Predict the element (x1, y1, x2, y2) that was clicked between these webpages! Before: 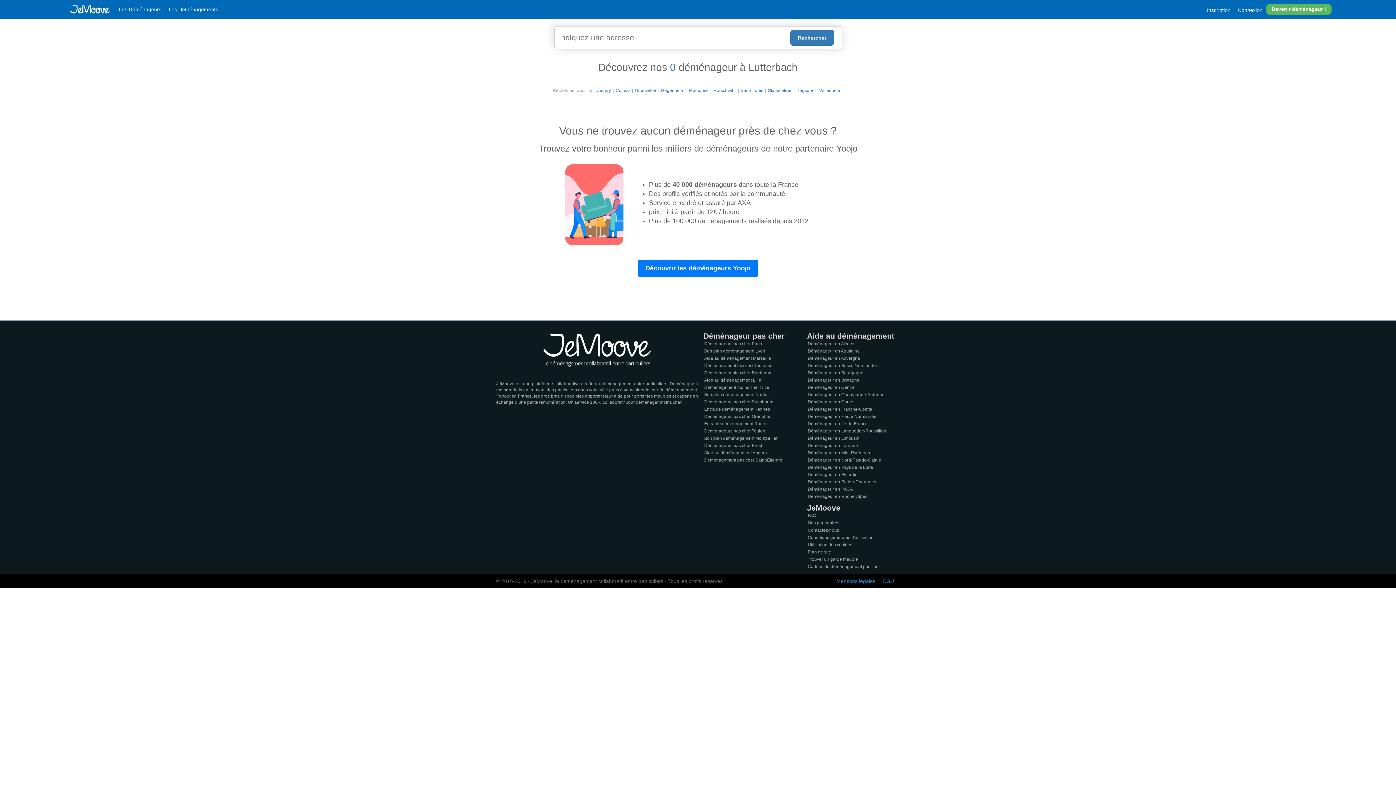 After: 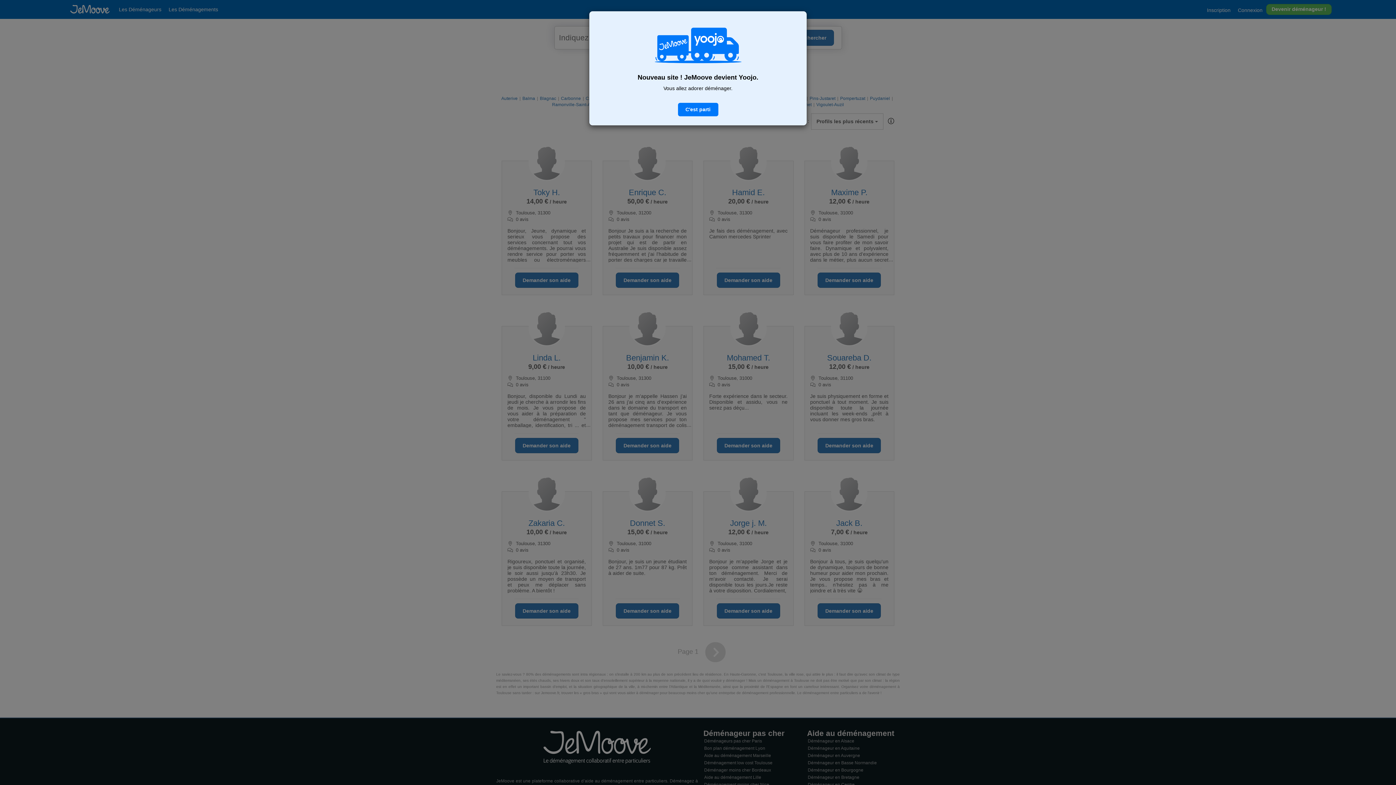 Action: bbox: (704, 363, 772, 368) label: Déménagement low cost Toulouse